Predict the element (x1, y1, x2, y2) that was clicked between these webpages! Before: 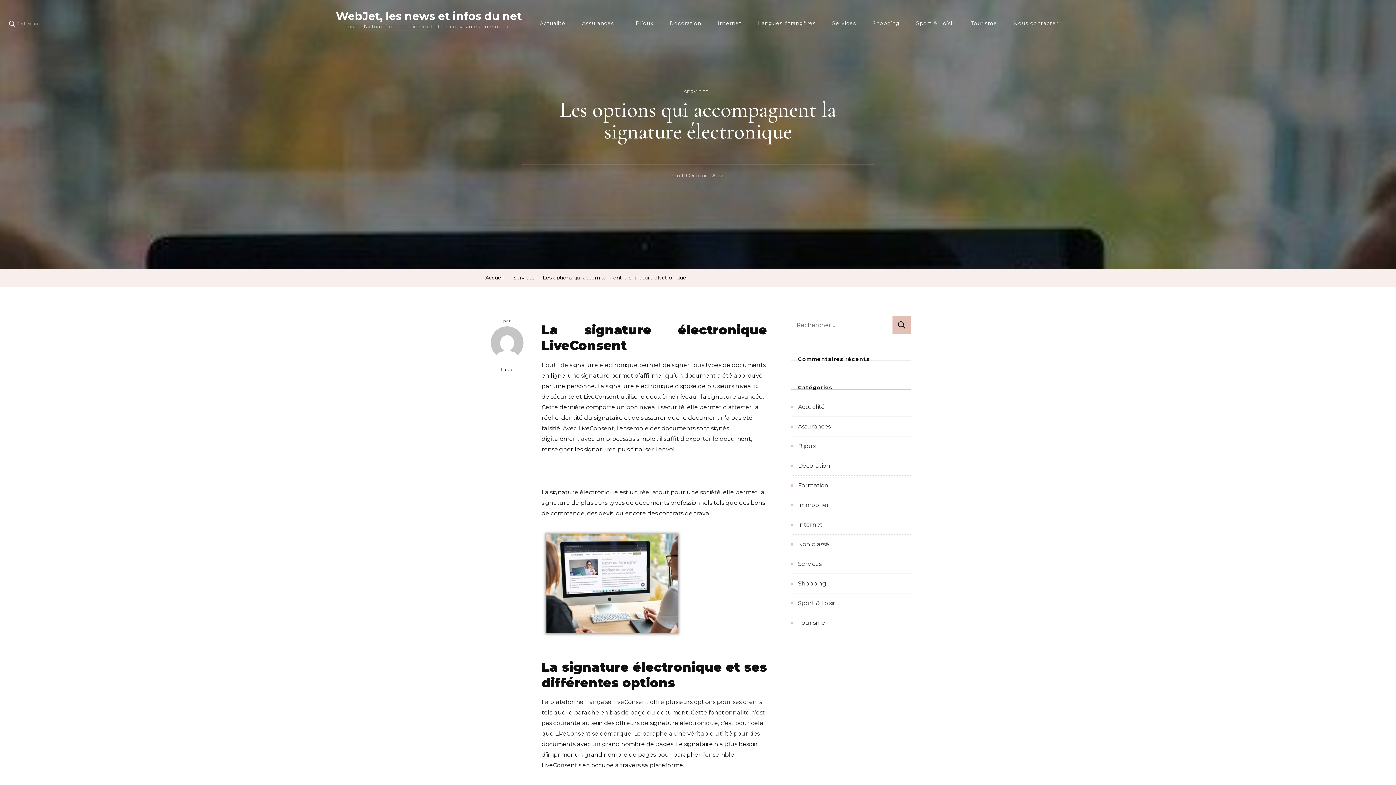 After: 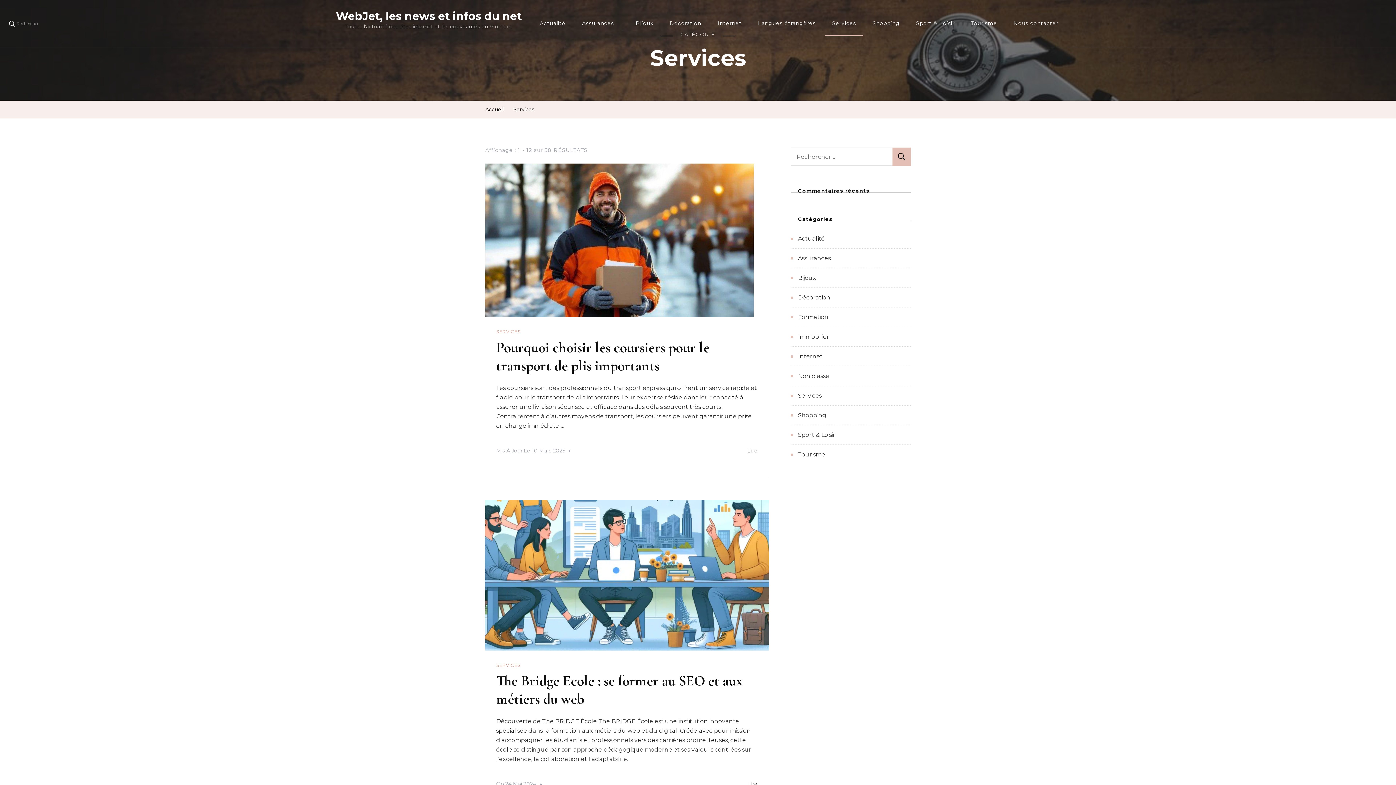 Action: label: Services bbox: (513, 272, 534, 283)